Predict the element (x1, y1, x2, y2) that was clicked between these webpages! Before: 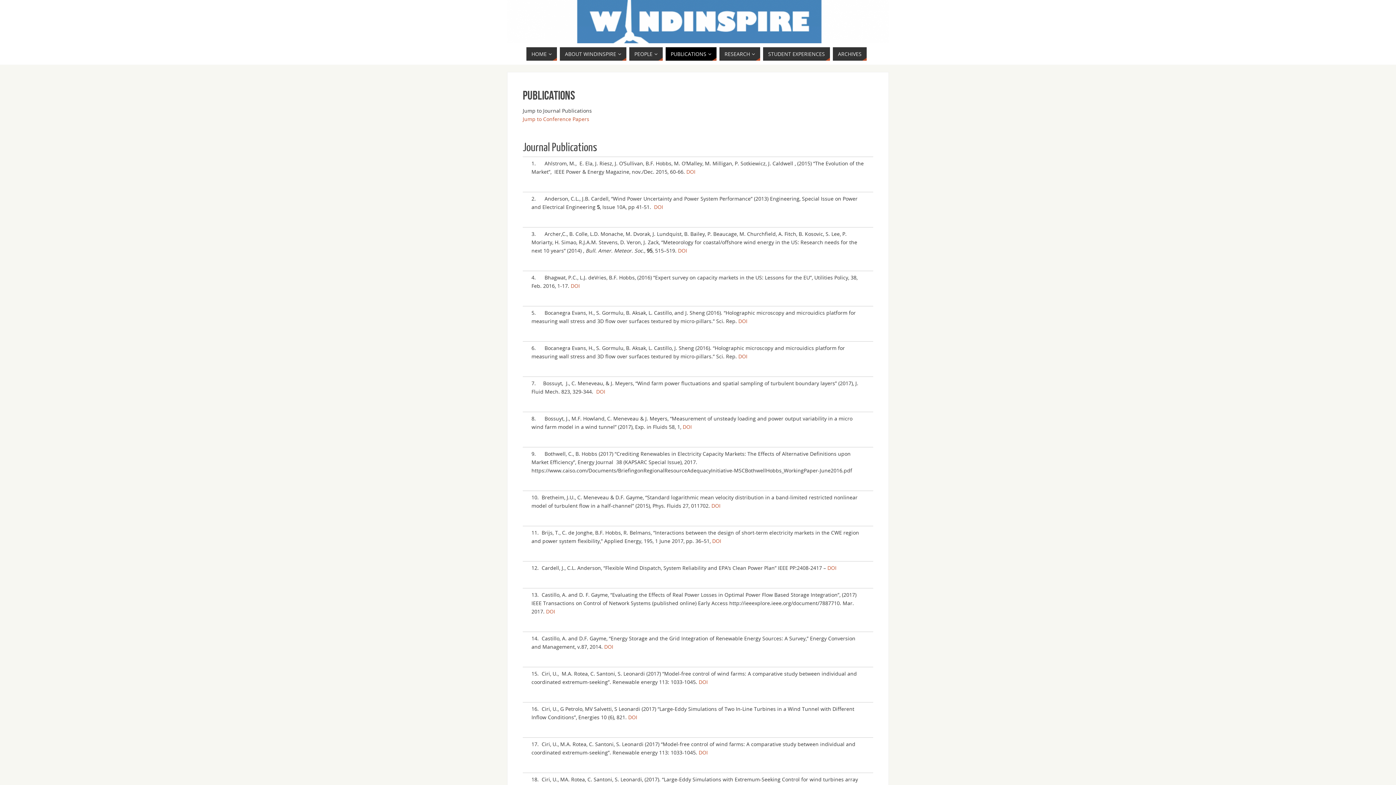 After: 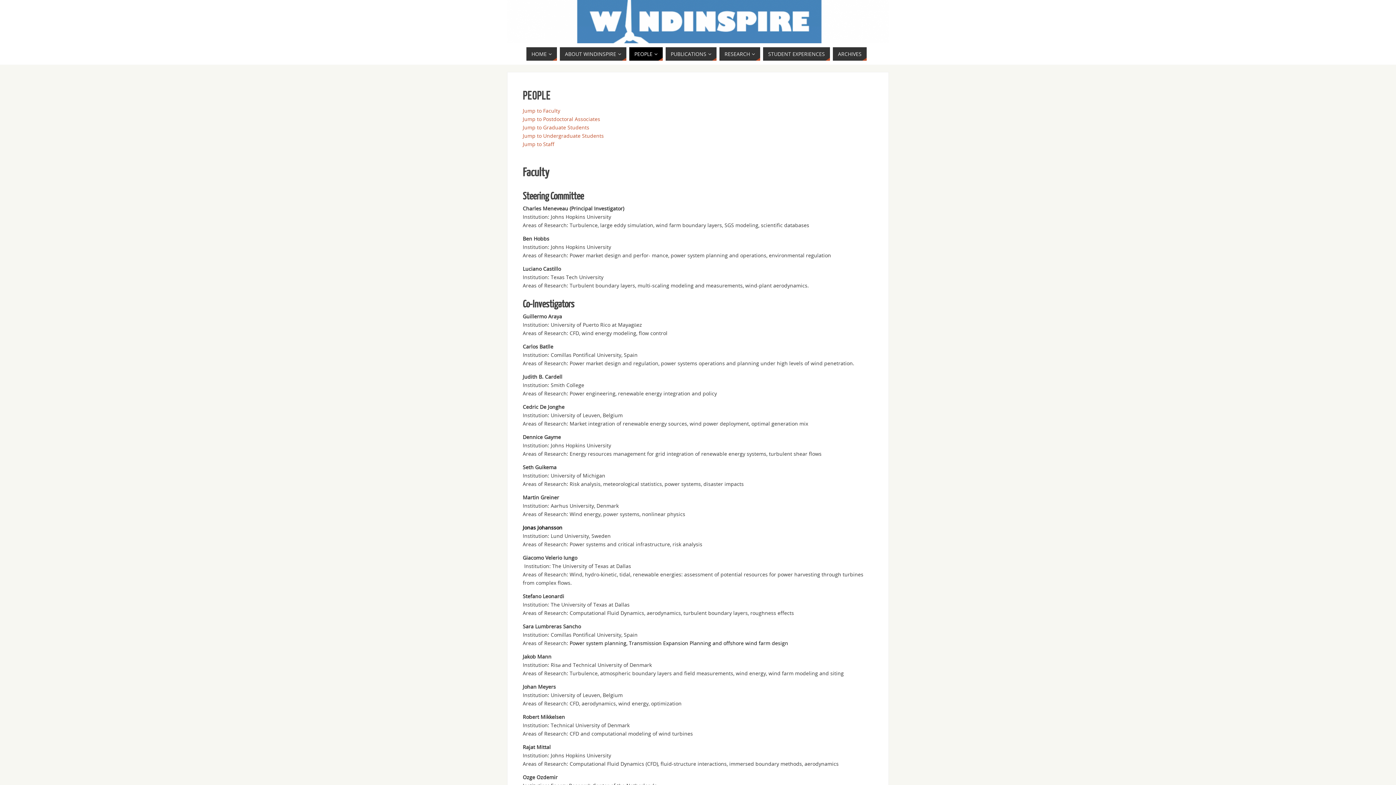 Action: label: PEOPLE bbox: (629, 47, 662, 60)